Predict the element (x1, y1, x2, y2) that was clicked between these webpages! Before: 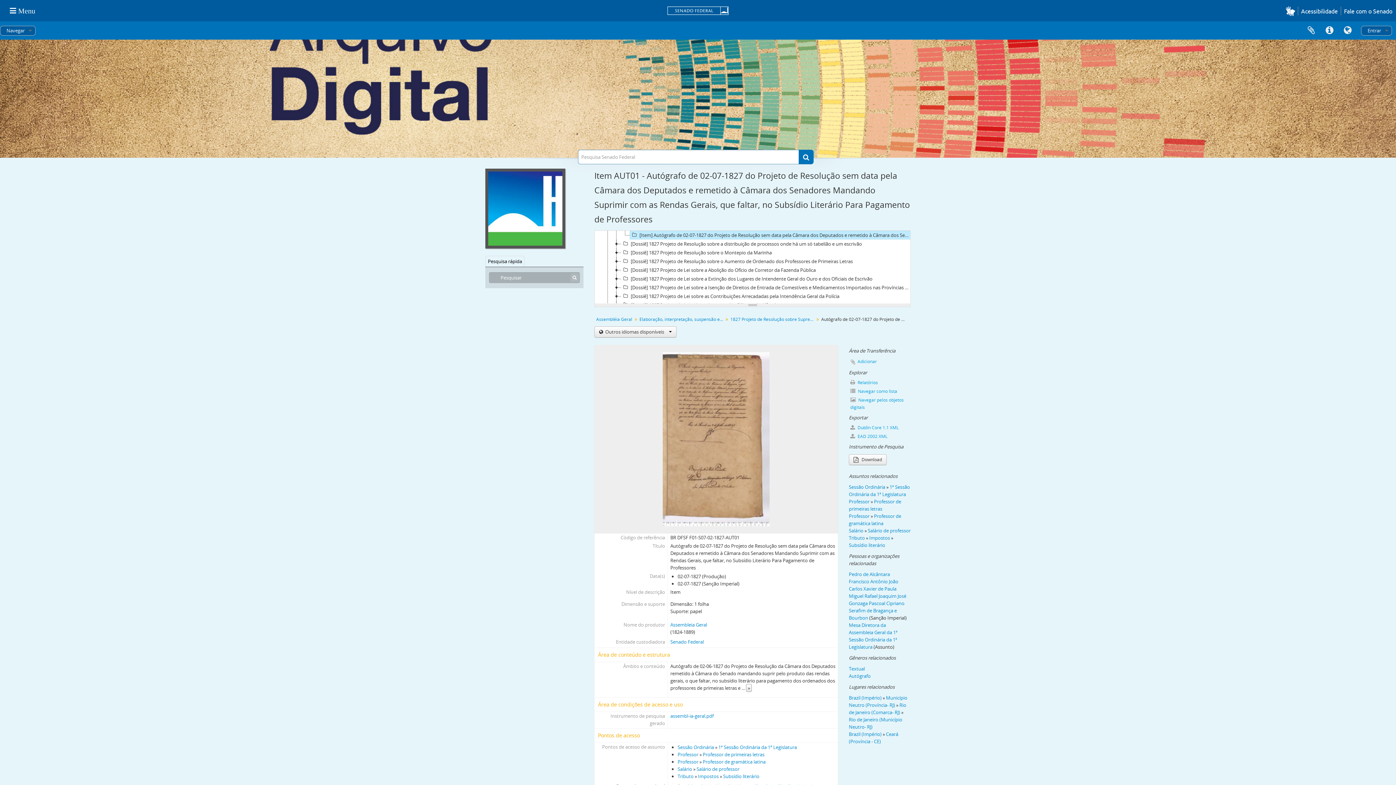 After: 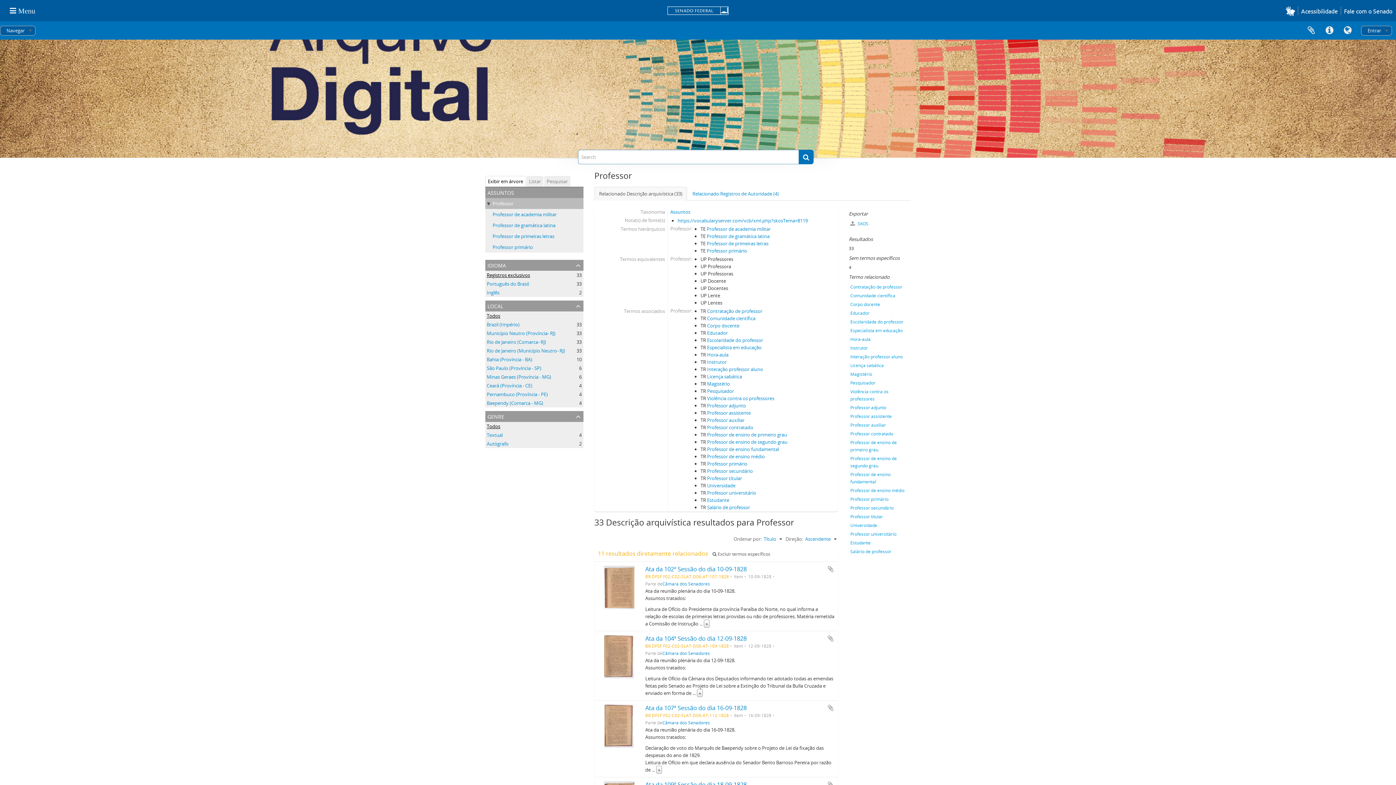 Action: label: Professor bbox: (849, 513, 869, 519)